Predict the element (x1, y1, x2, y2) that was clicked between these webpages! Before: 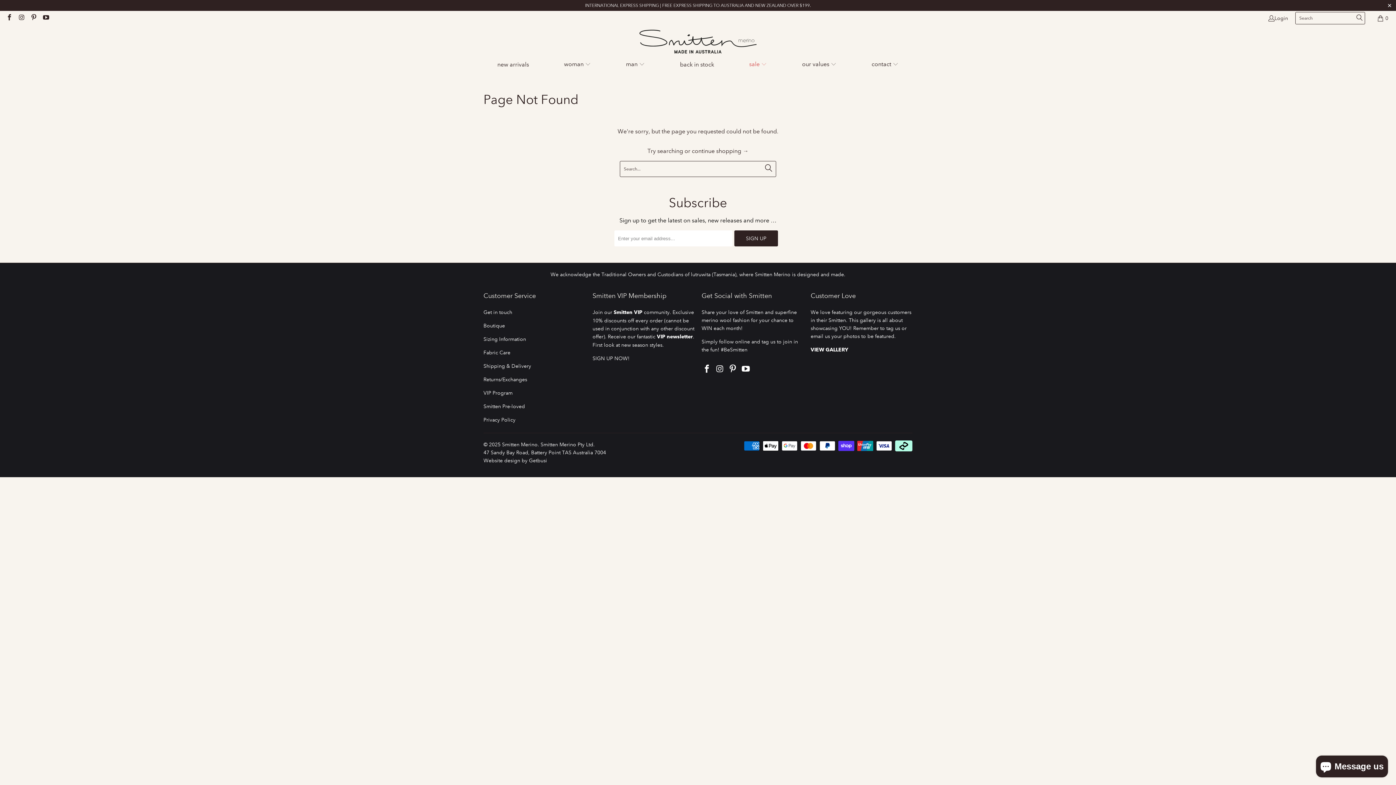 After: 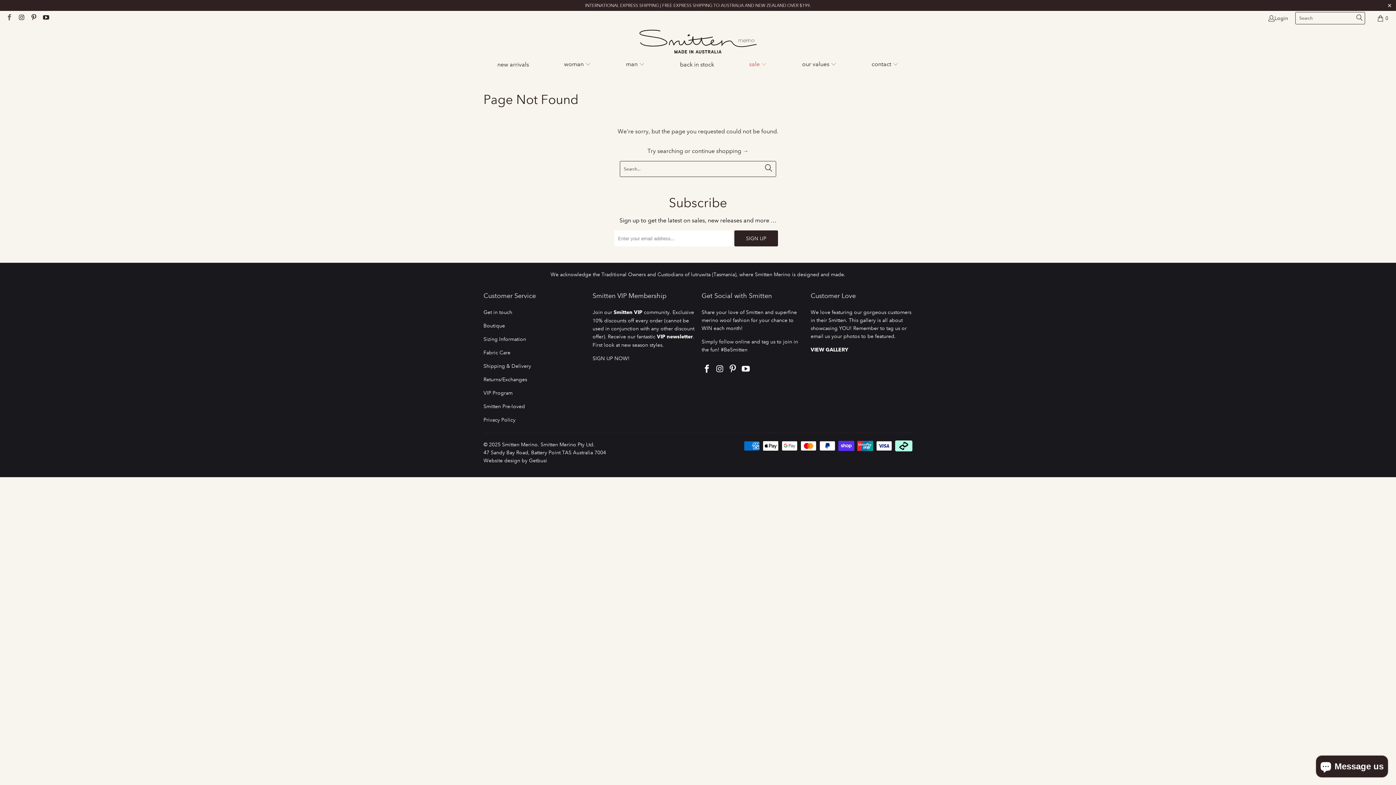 Action: bbox: (5, 14, 12, 21)